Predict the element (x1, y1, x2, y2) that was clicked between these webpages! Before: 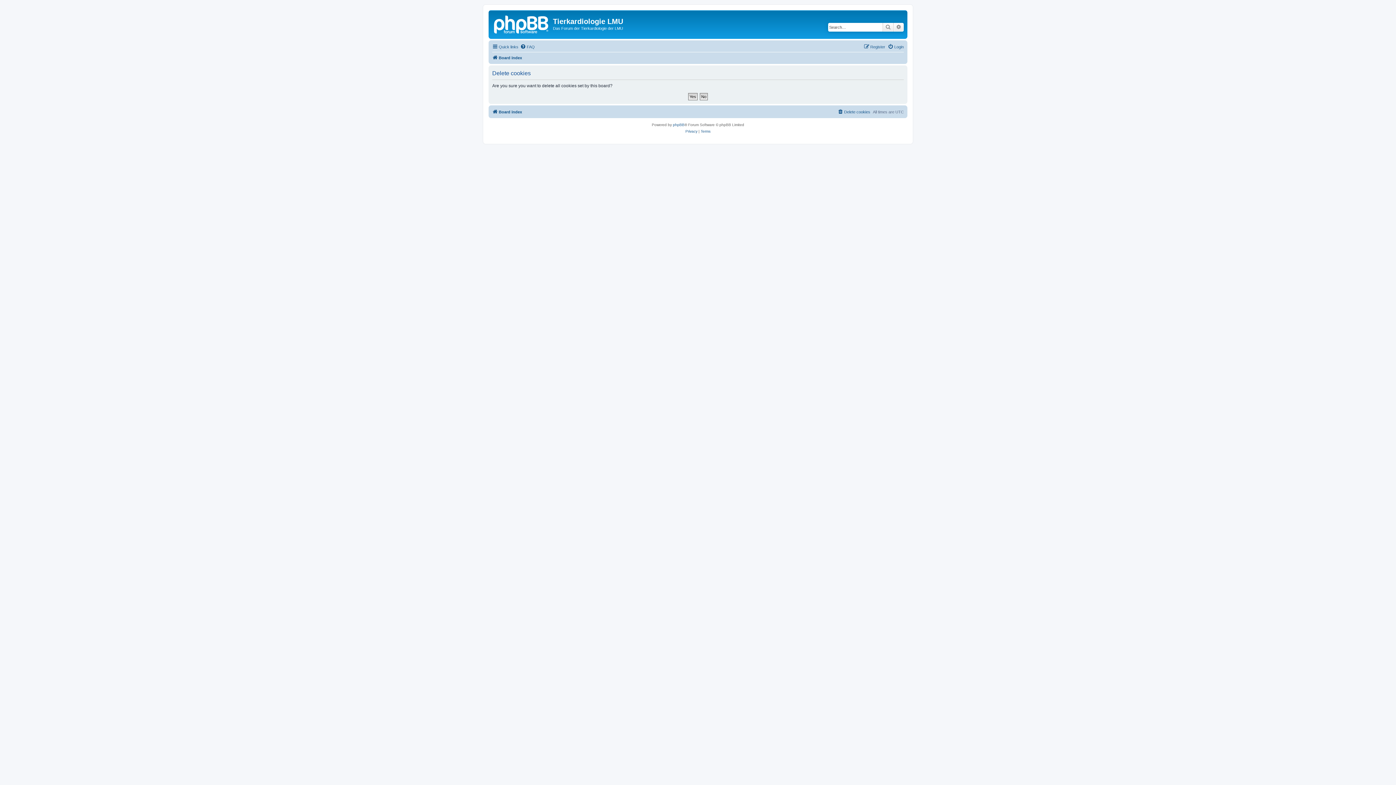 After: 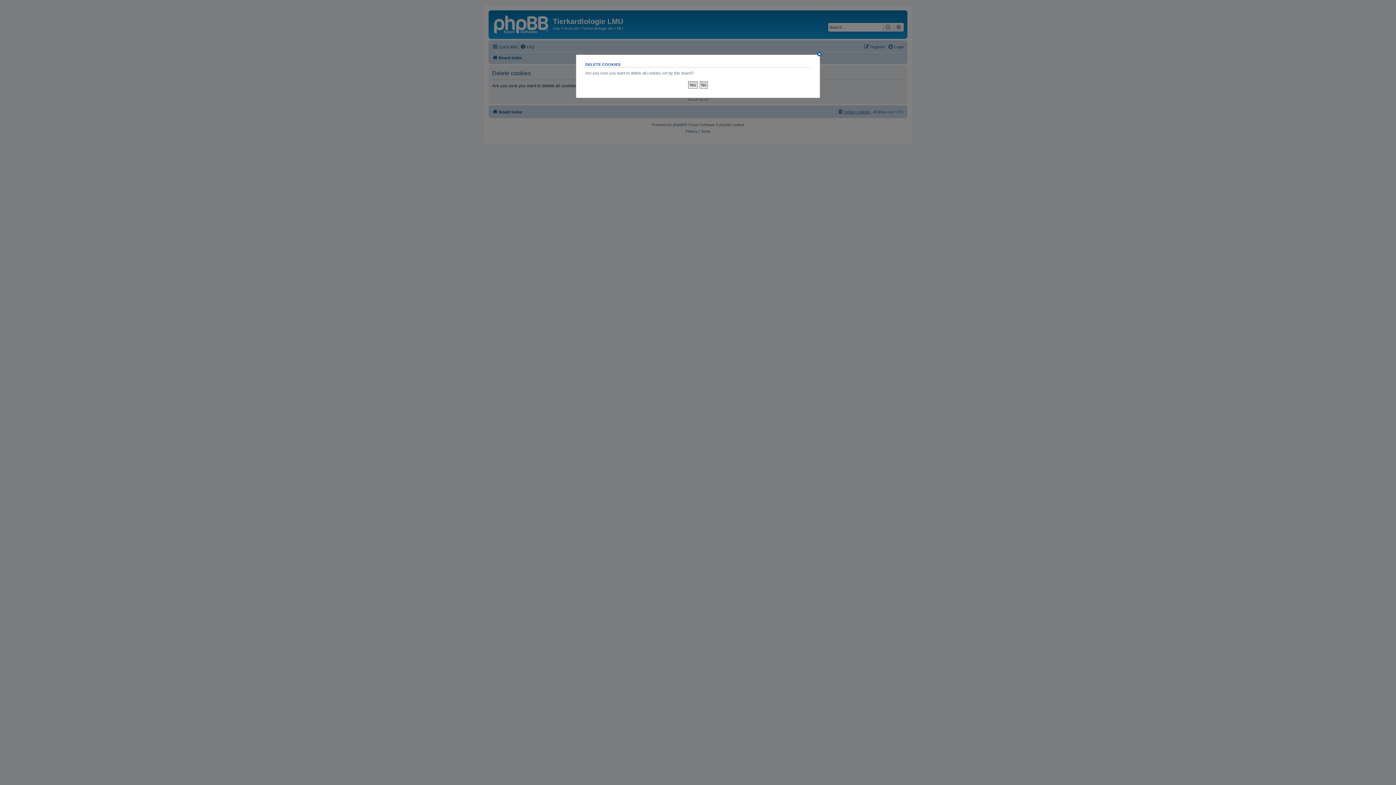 Action: label: Delete cookies bbox: (837, 107, 870, 116)